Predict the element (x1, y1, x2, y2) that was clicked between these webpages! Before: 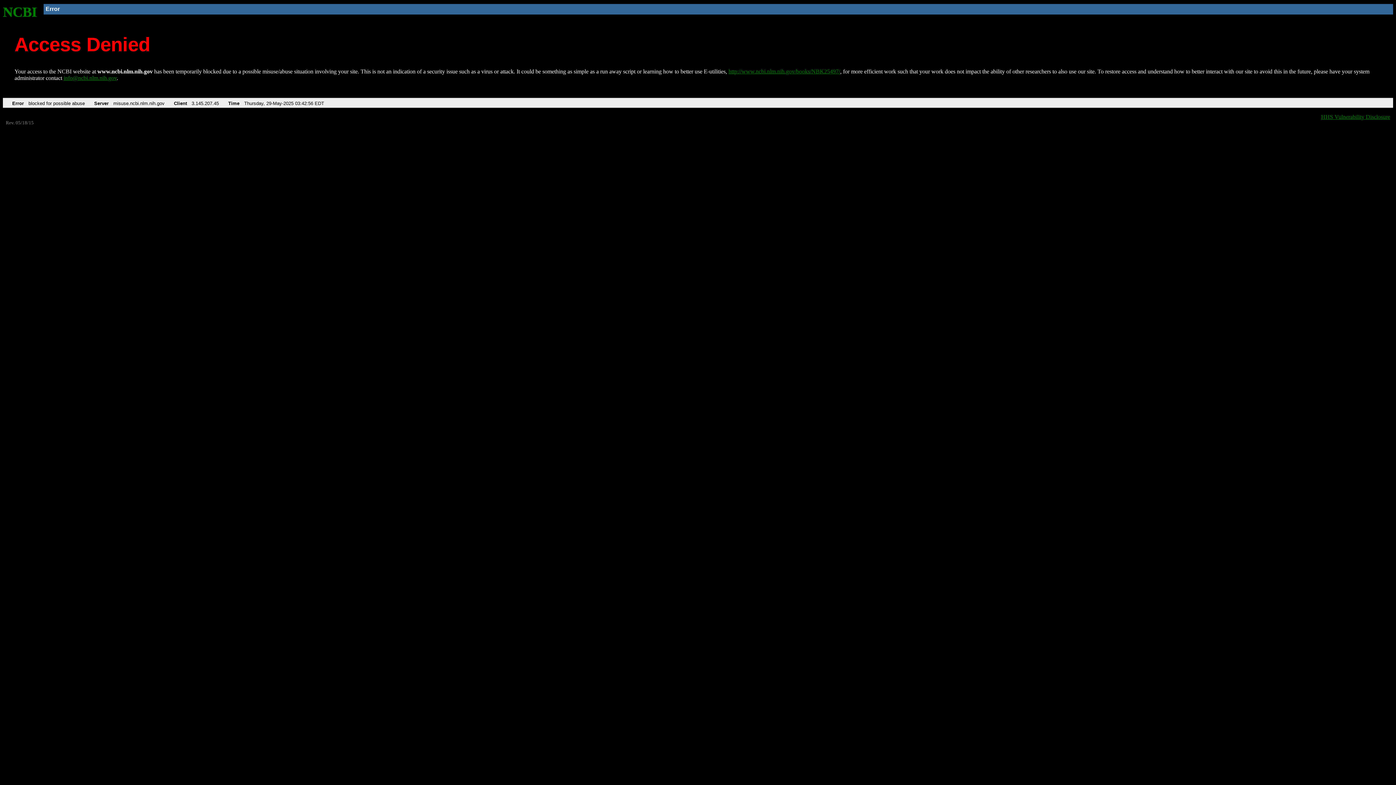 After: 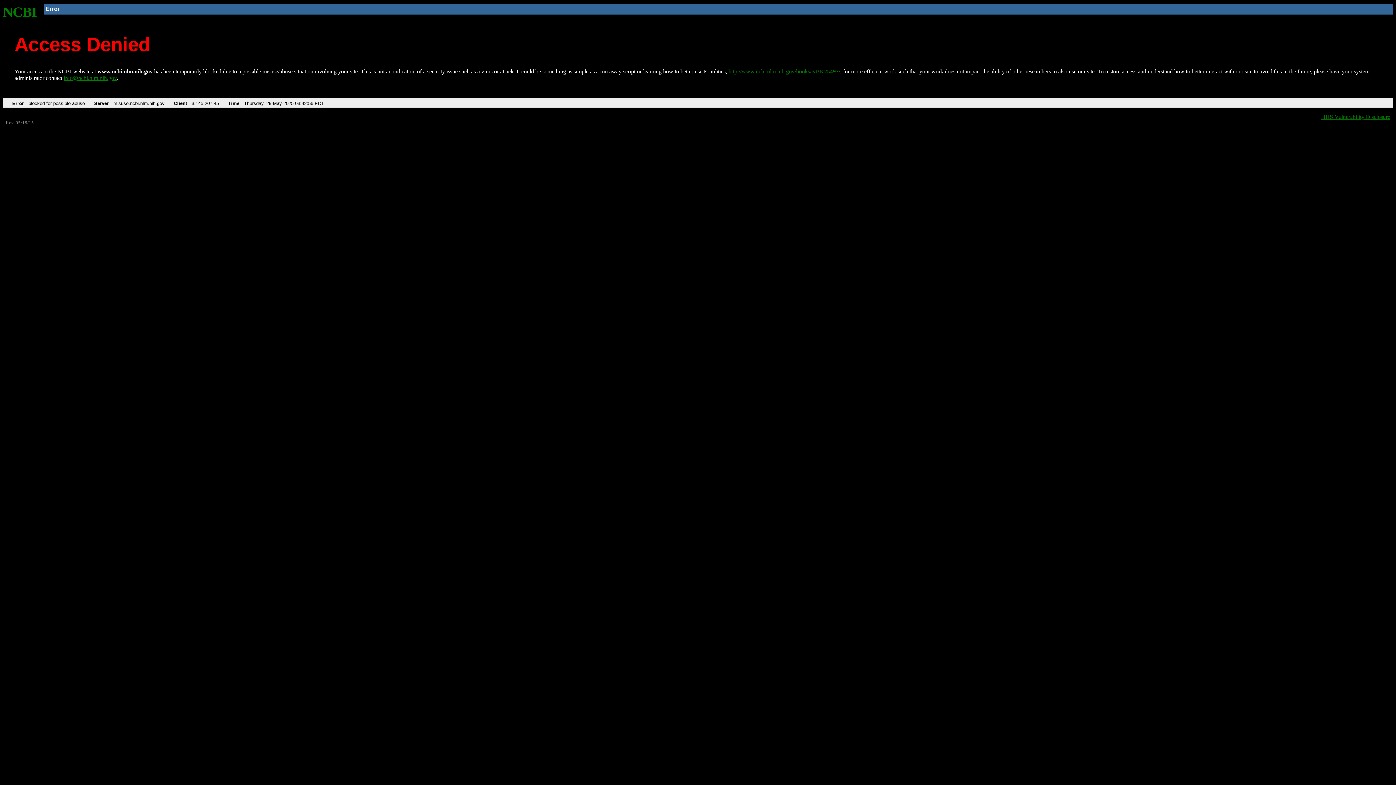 Action: label: info@ncbi.nlm.nih.gov bbox: (63, 75, 116, 81)